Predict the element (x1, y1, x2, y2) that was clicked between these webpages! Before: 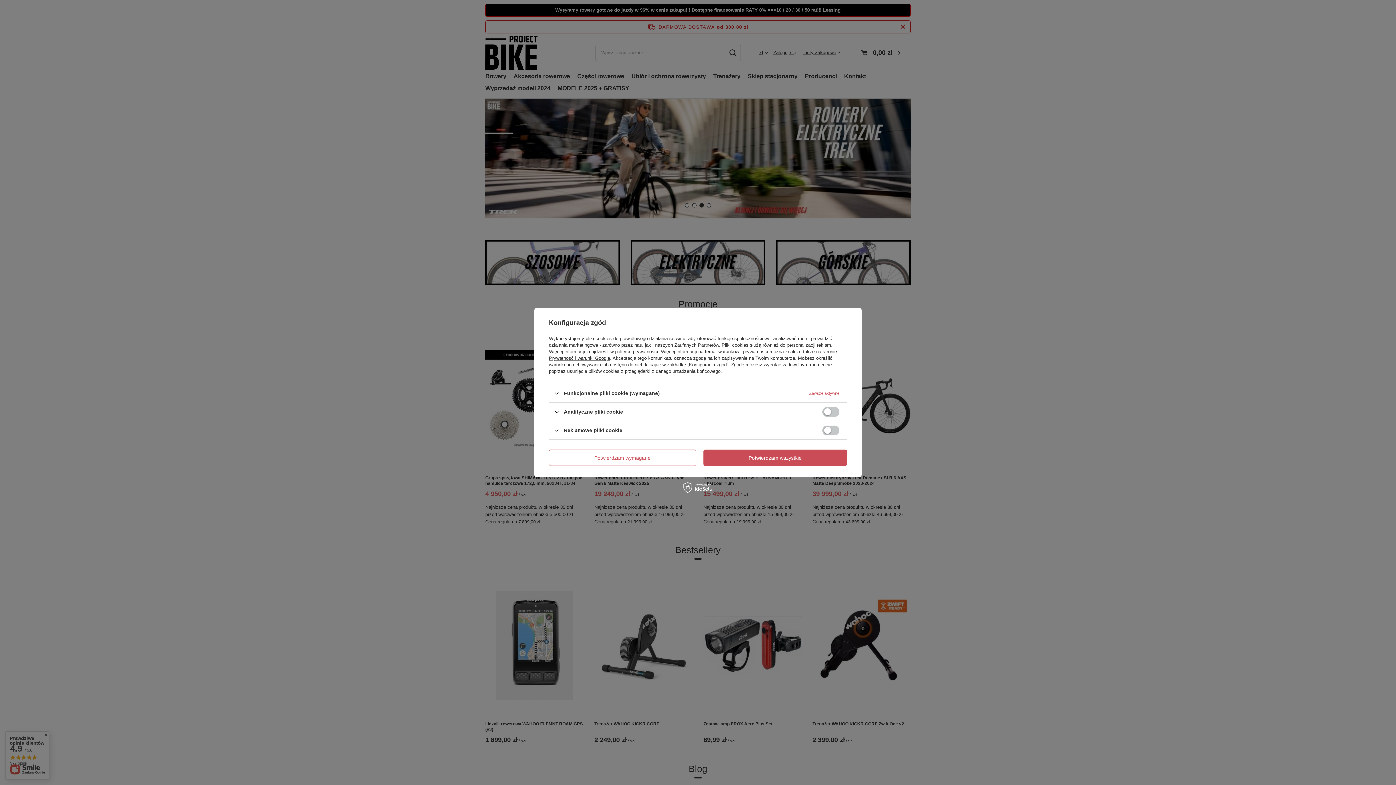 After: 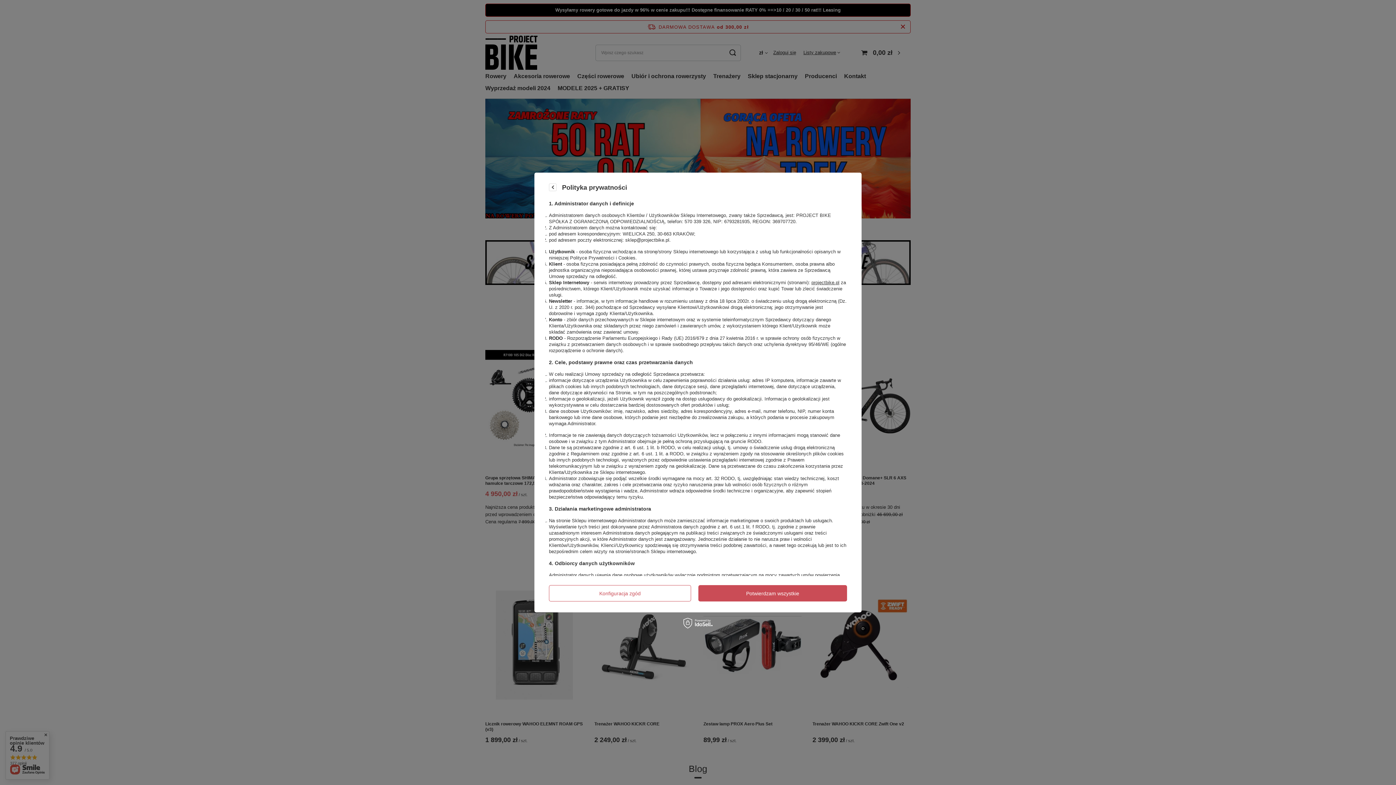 Action: label: polityce prywatności bbox: (615, 349, 658, 354)